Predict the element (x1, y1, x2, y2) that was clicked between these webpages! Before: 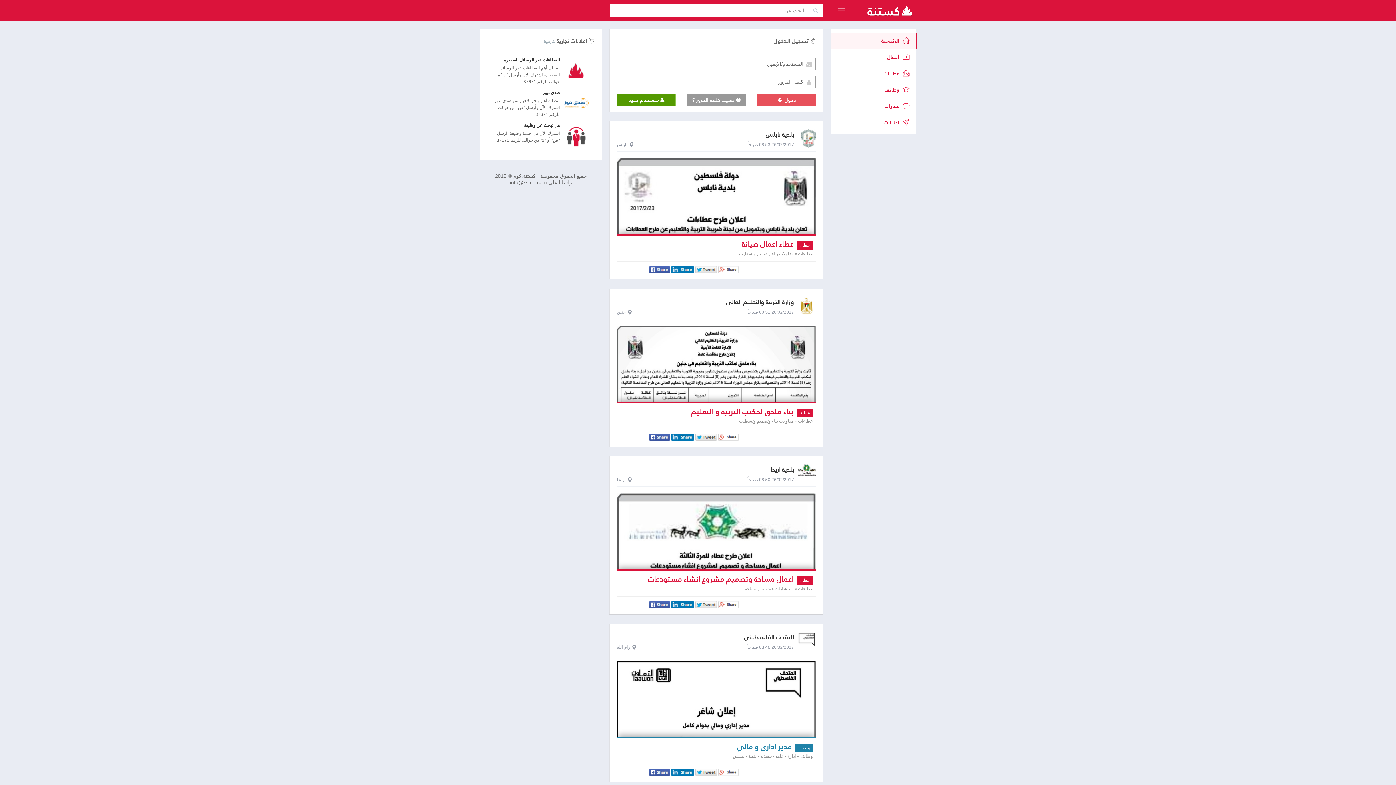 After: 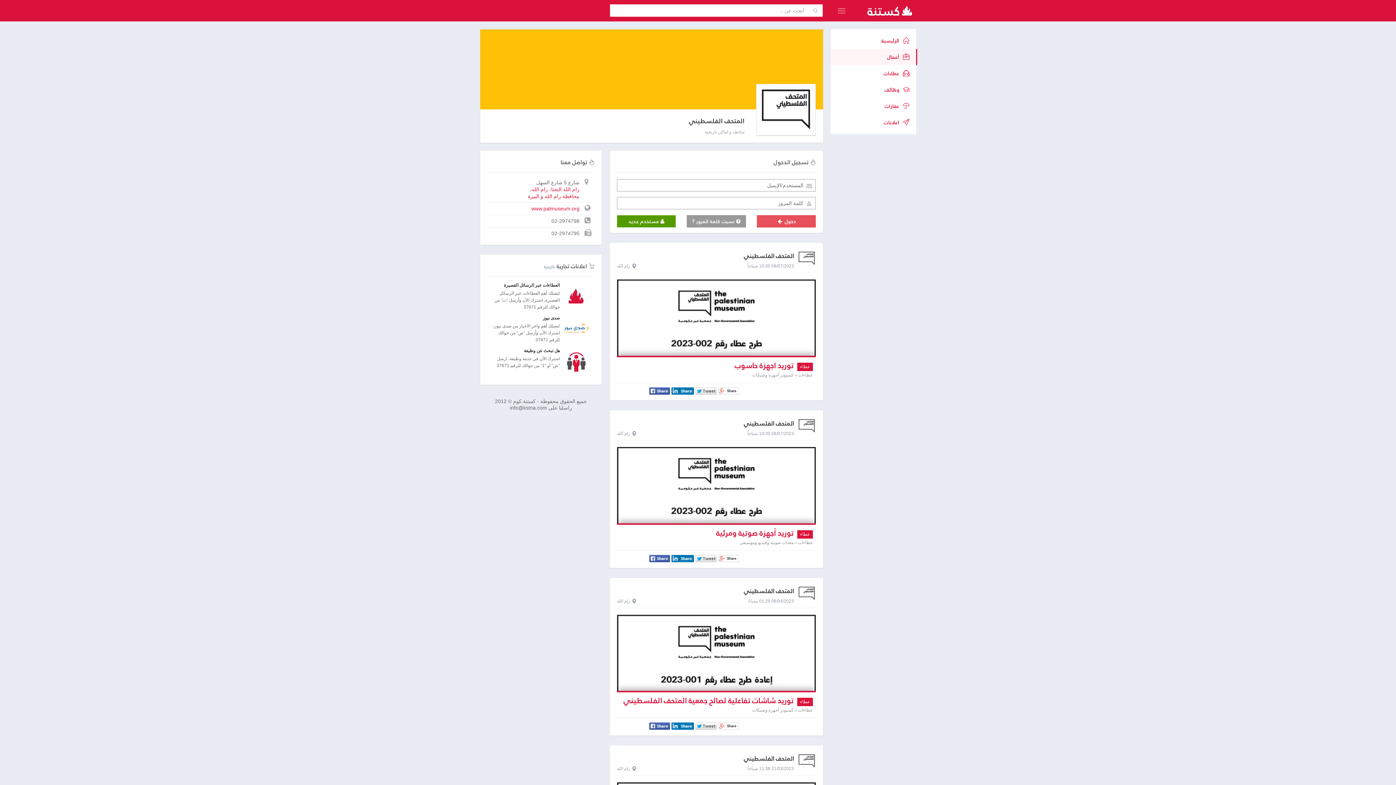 Action: label: المتحف الفلسطيني bbox: (744, 632, 794, 643)